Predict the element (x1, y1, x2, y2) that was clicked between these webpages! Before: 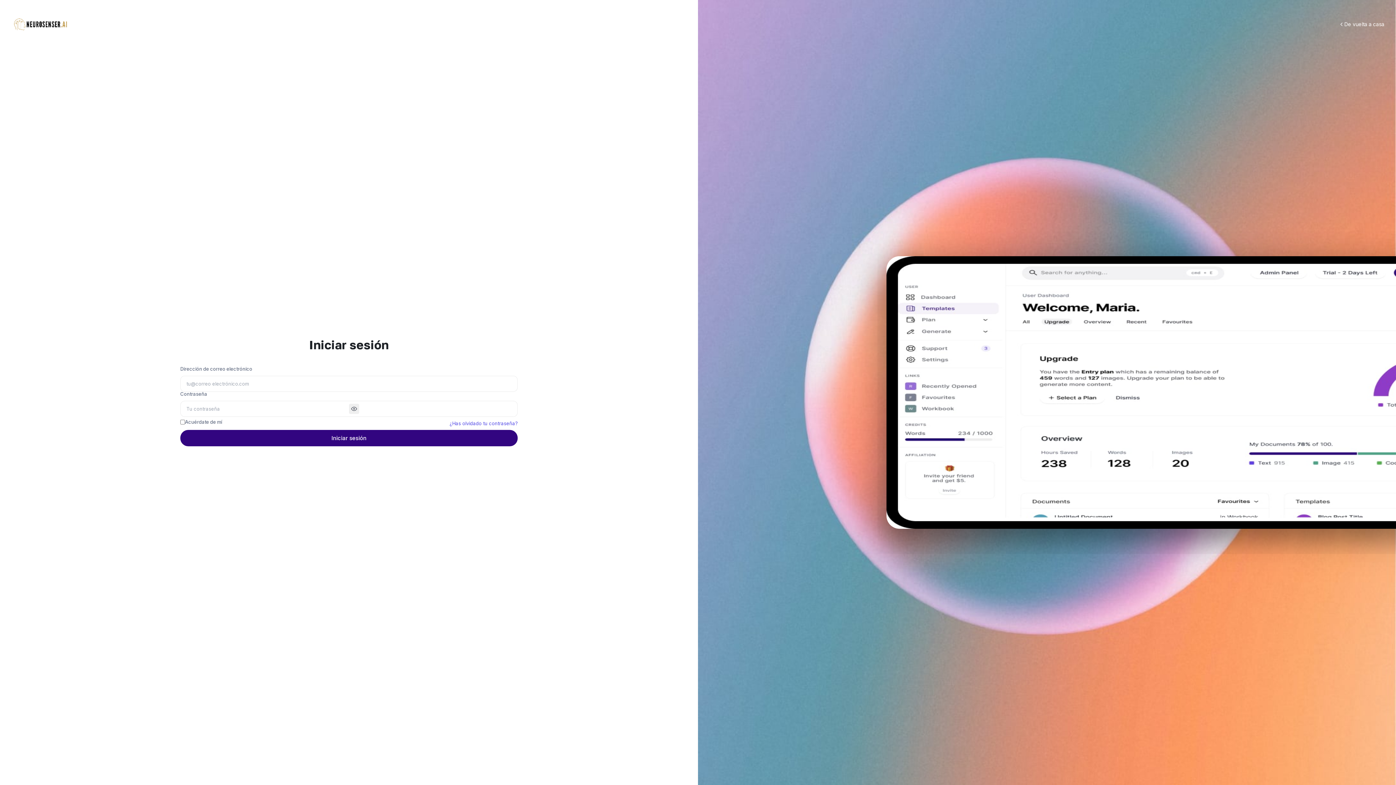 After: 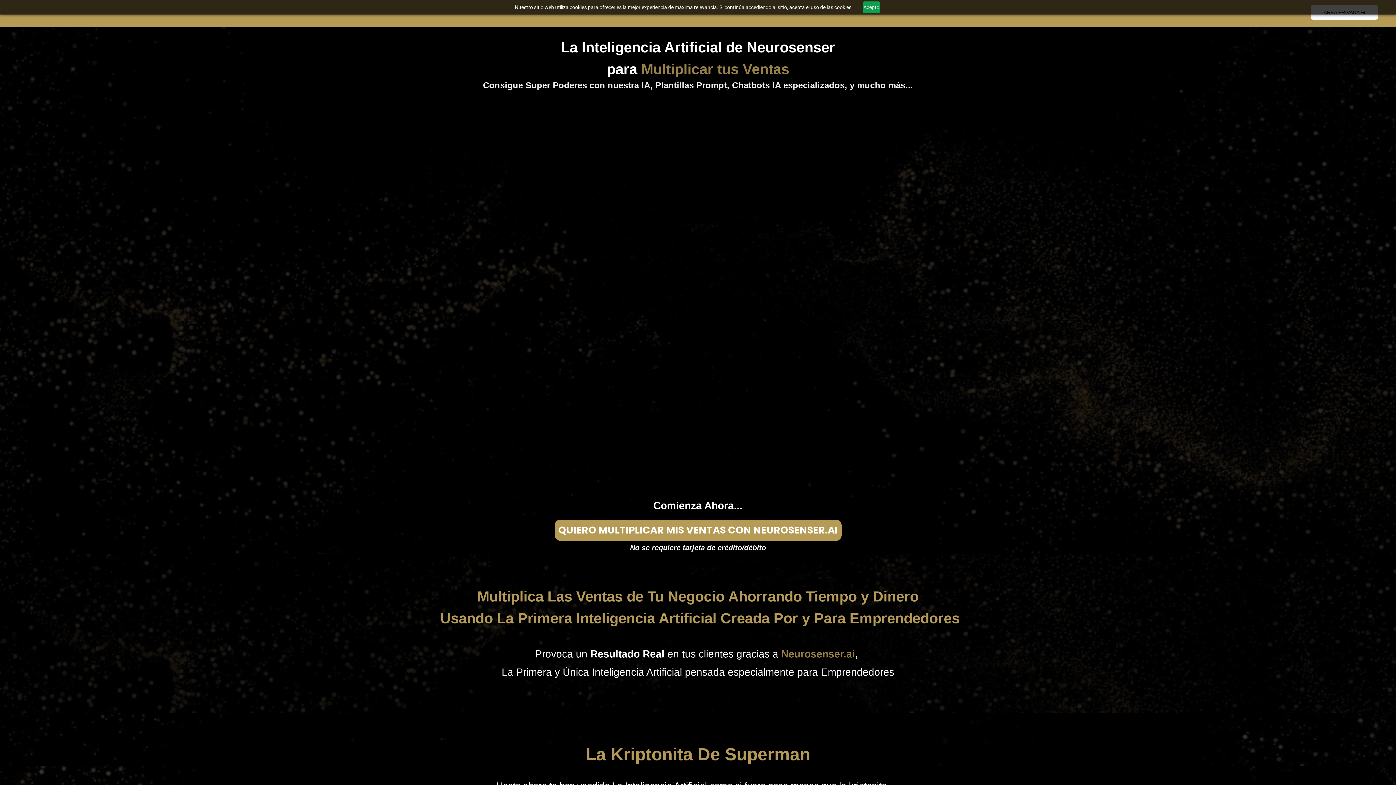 Action: bbox: (1338, 20, 1384, 28) label: De vuelta a casa